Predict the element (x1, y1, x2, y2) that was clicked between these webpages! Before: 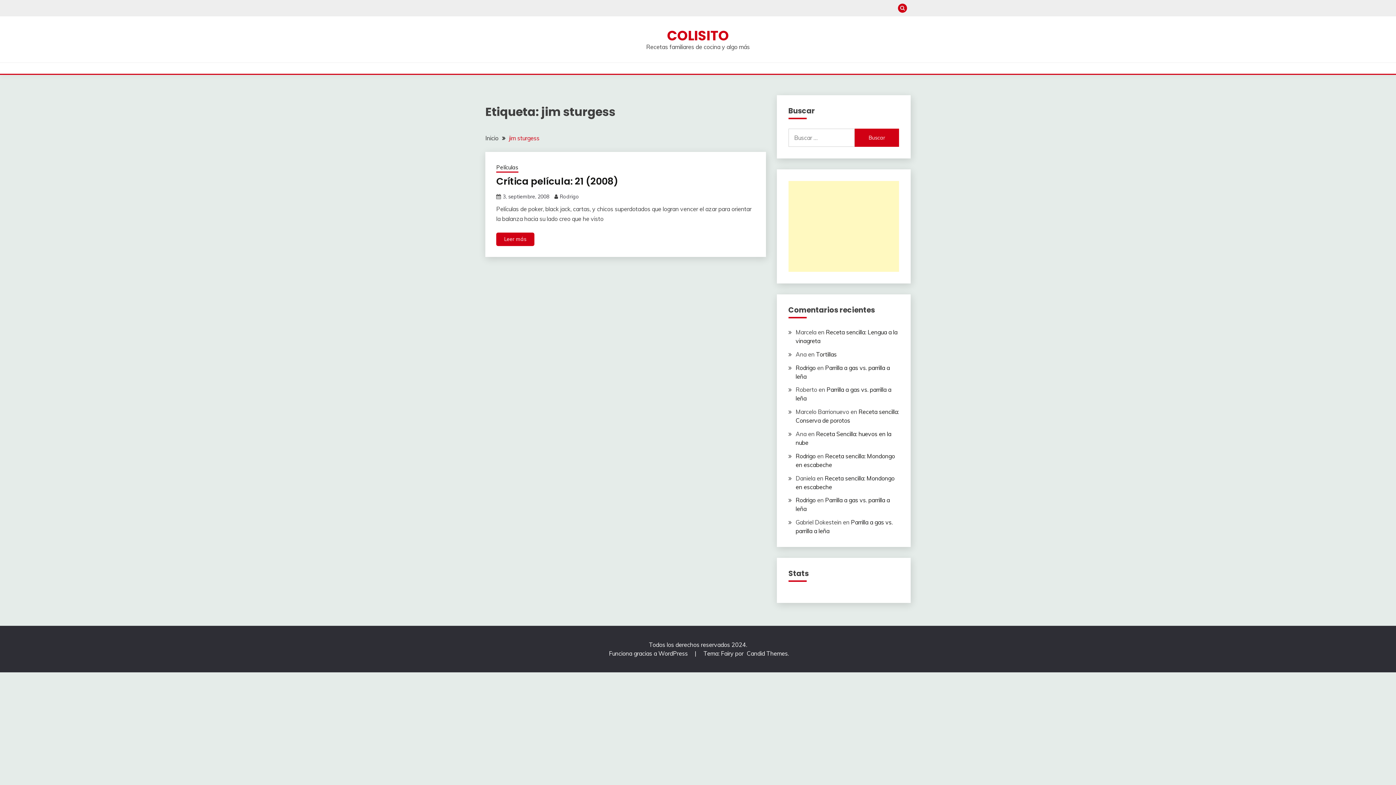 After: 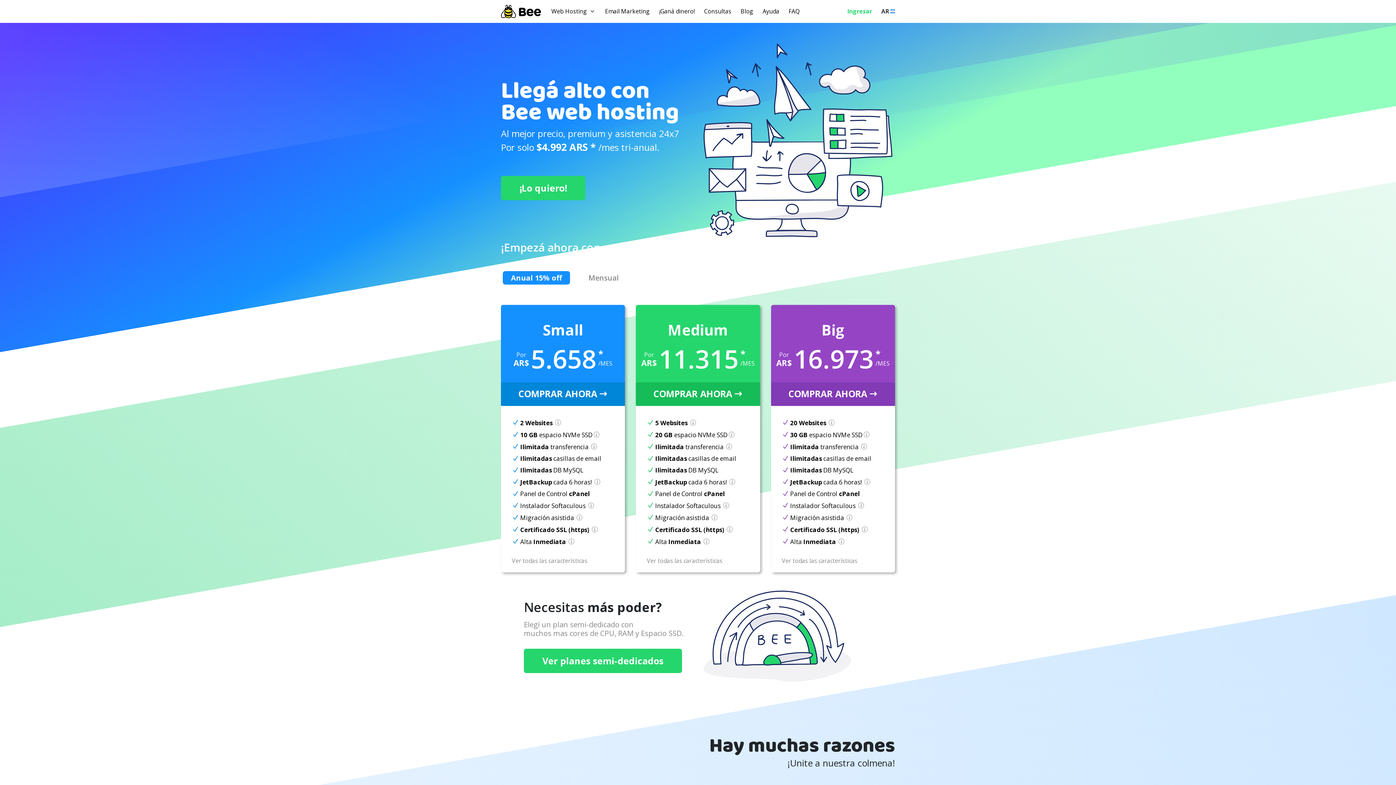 Action: bbox: (795, 496, 815, 504) label: Rodrigo